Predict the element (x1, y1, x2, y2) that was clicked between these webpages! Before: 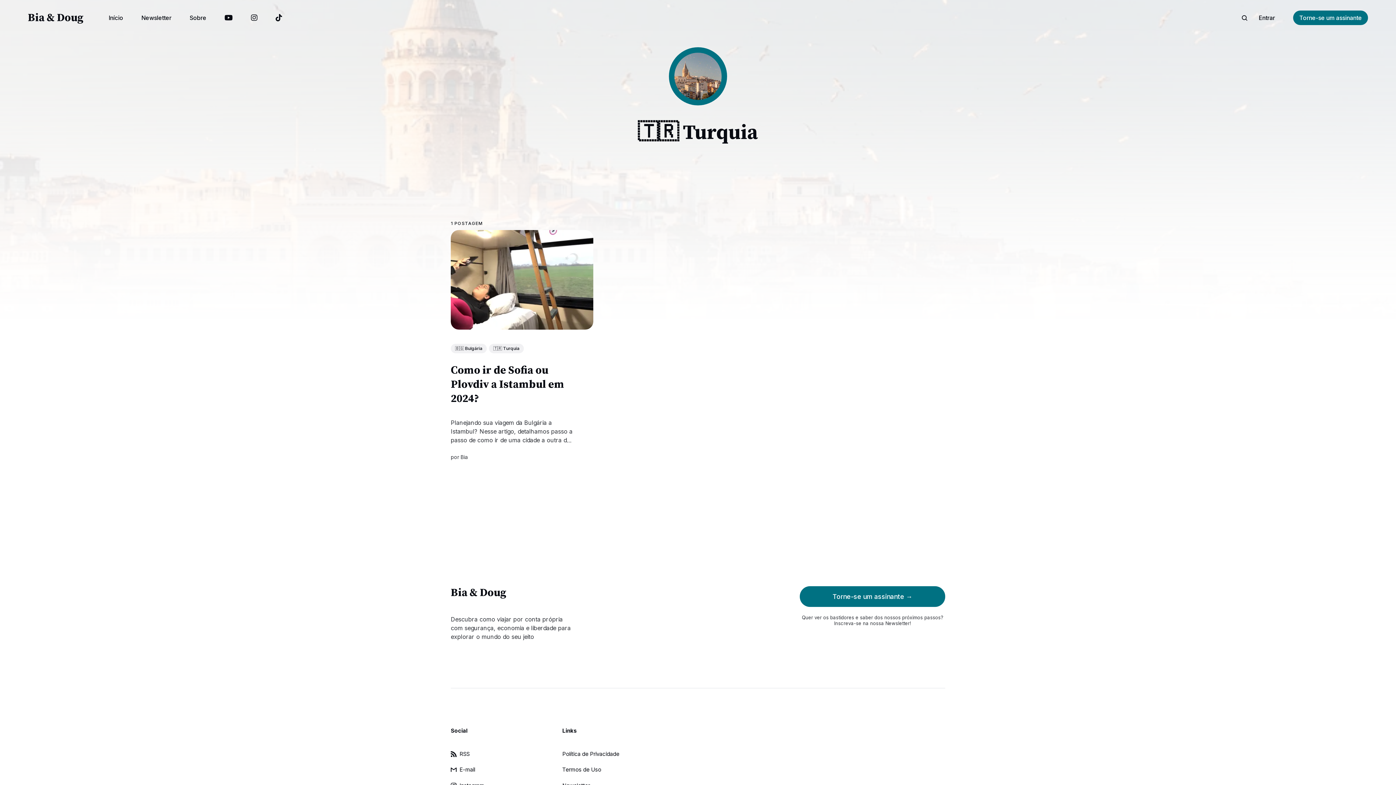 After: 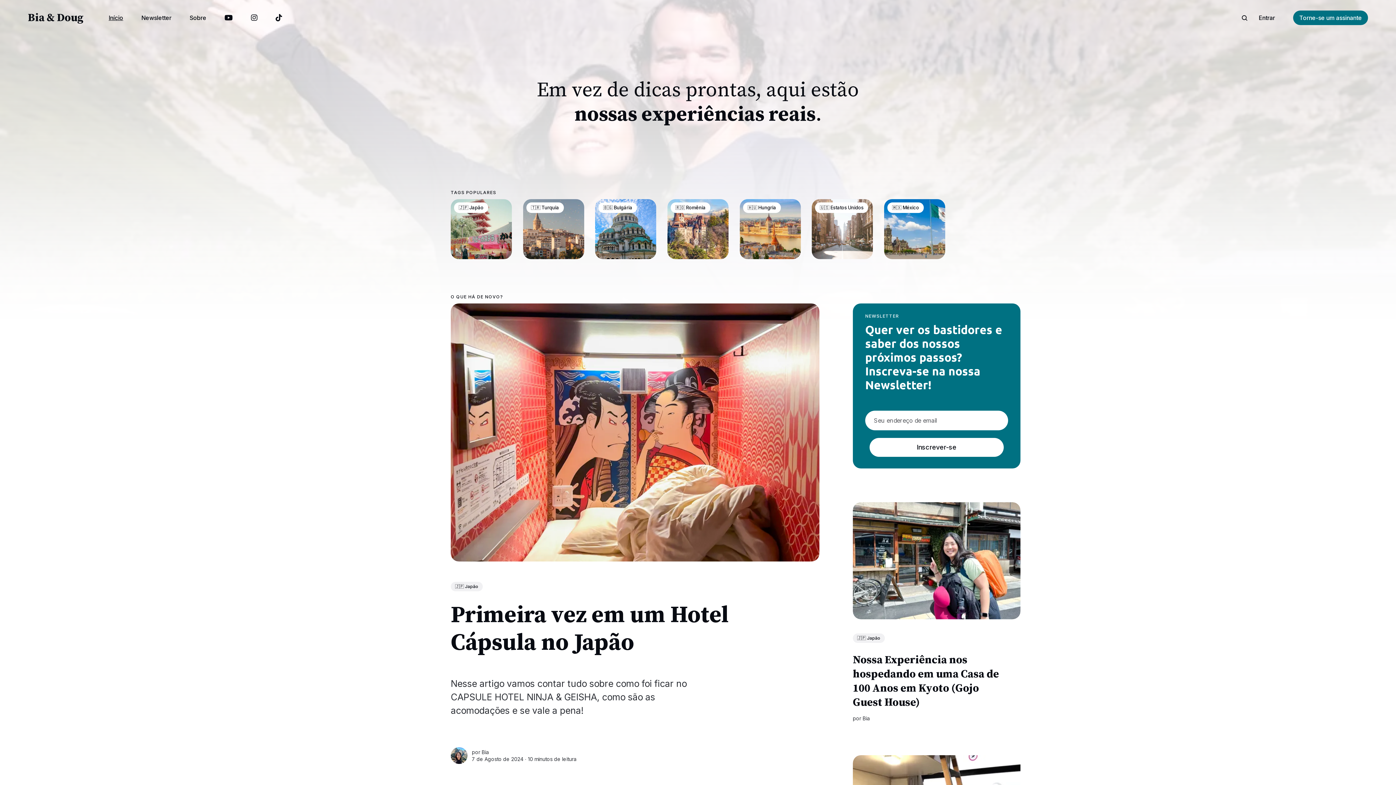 Action: bbox: (450, 586, 506, 599) label: Bia & Doug